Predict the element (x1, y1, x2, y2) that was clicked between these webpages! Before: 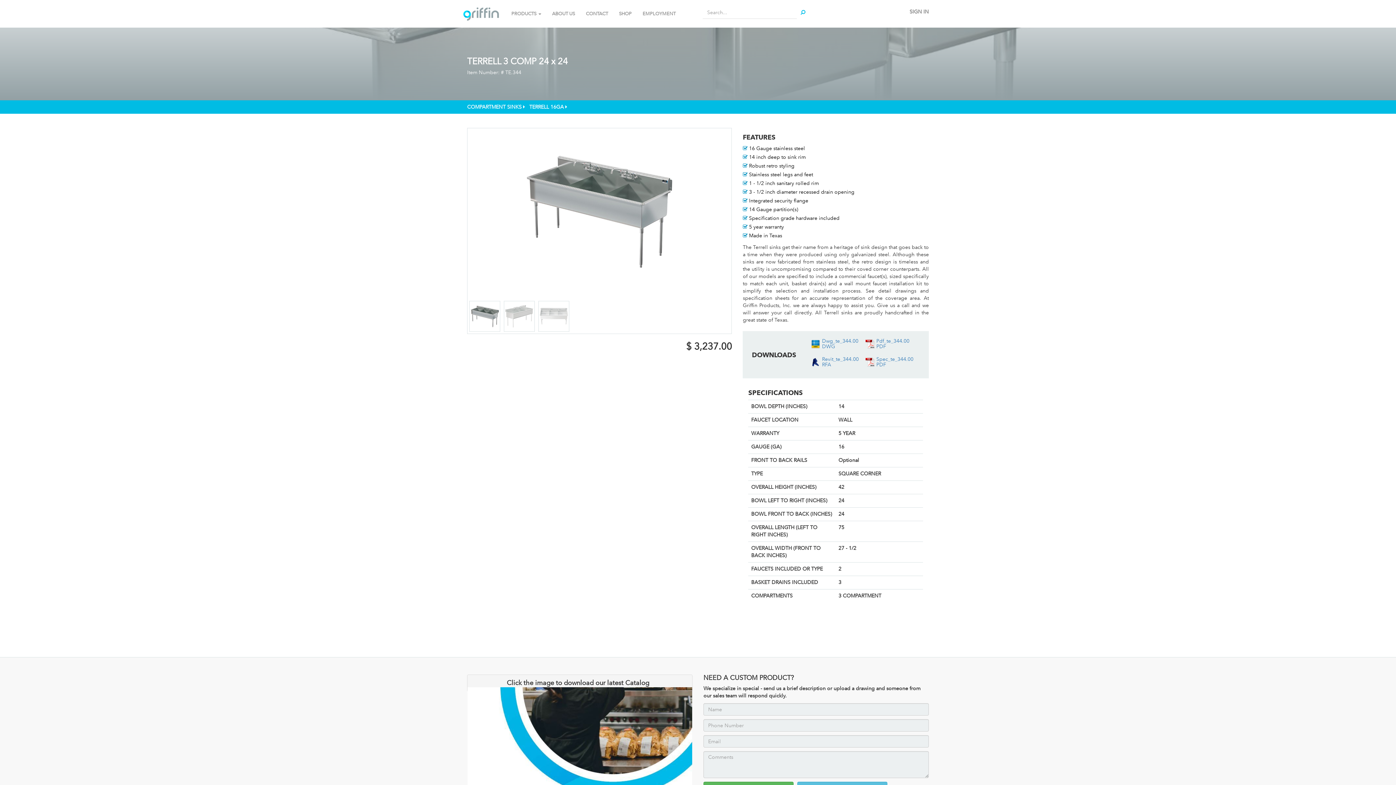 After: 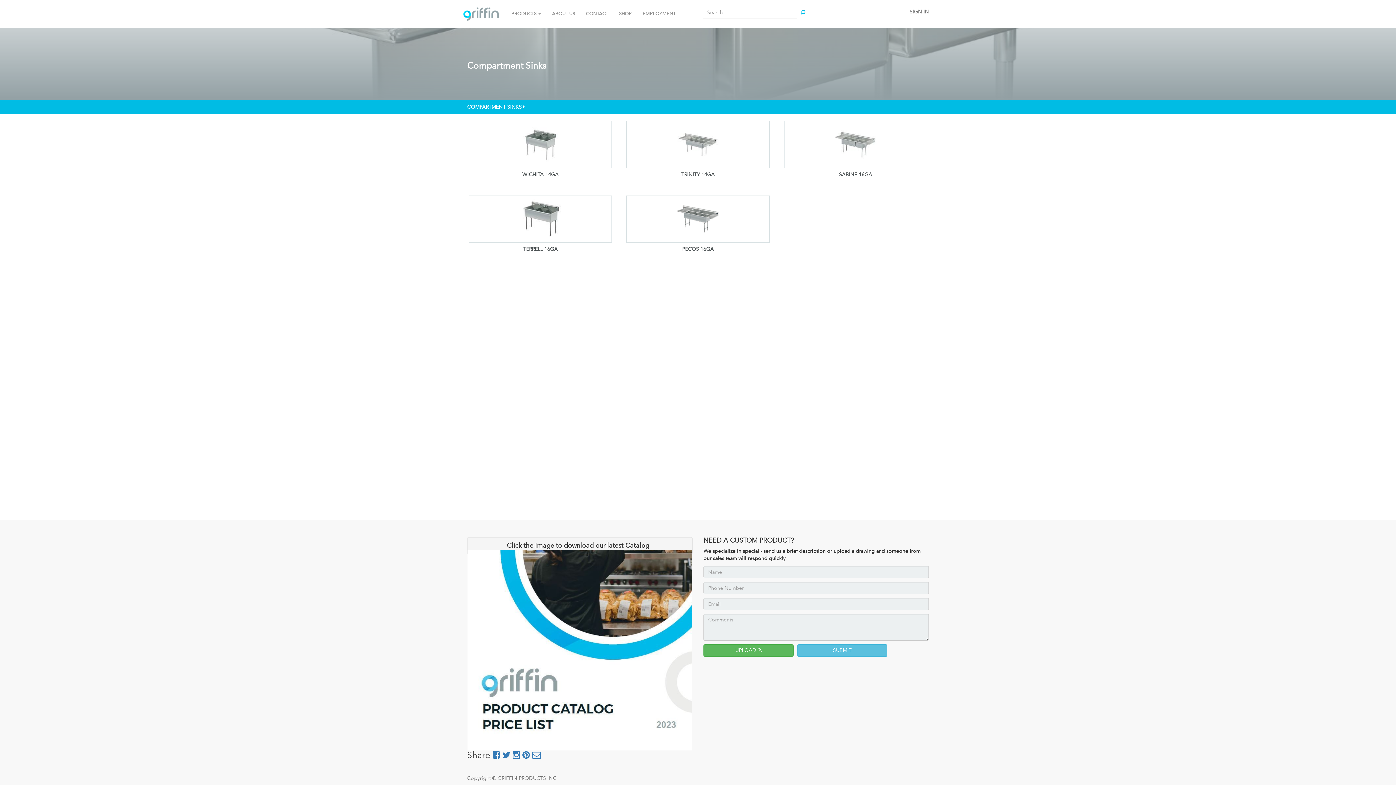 Action: label: COMPARTMENT SINKS     bbox: (467, 104, 529, 110)